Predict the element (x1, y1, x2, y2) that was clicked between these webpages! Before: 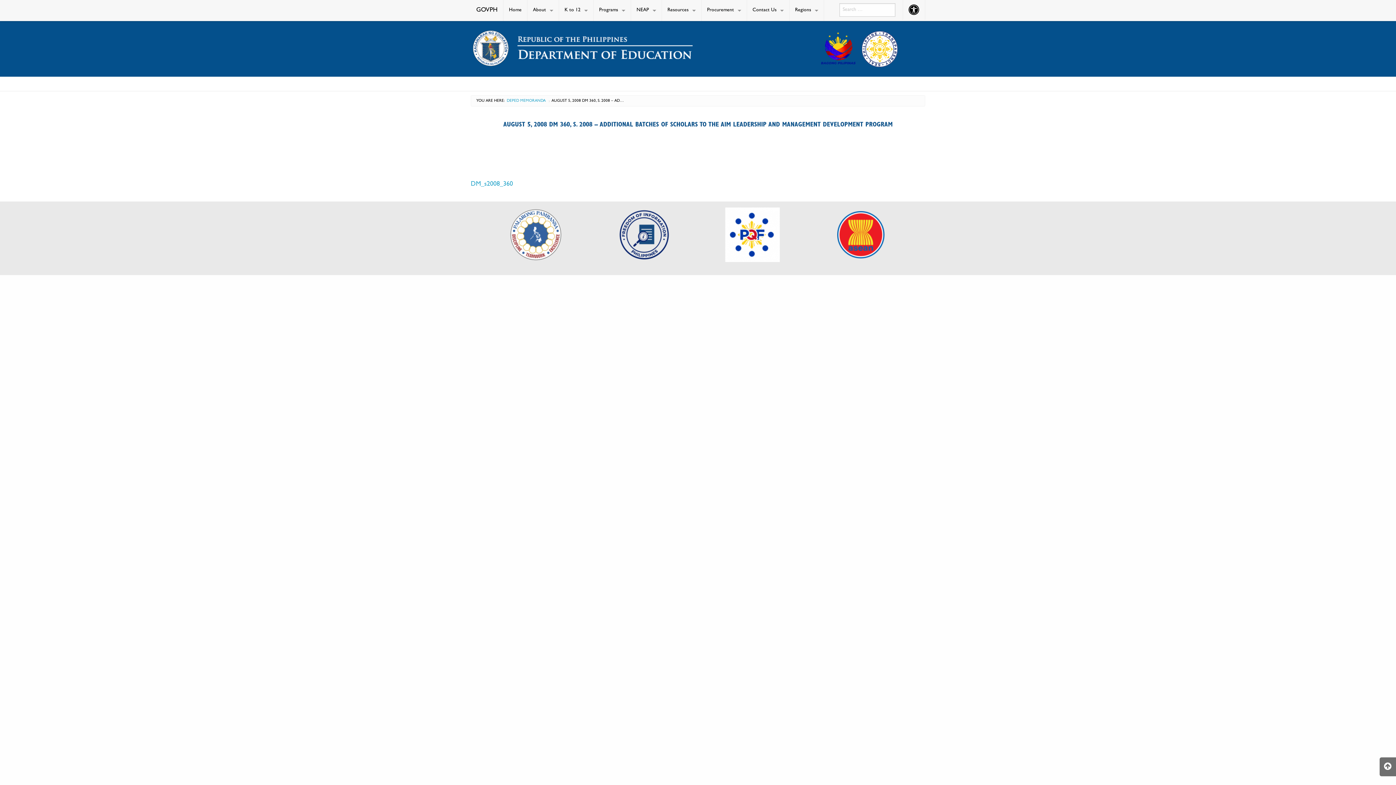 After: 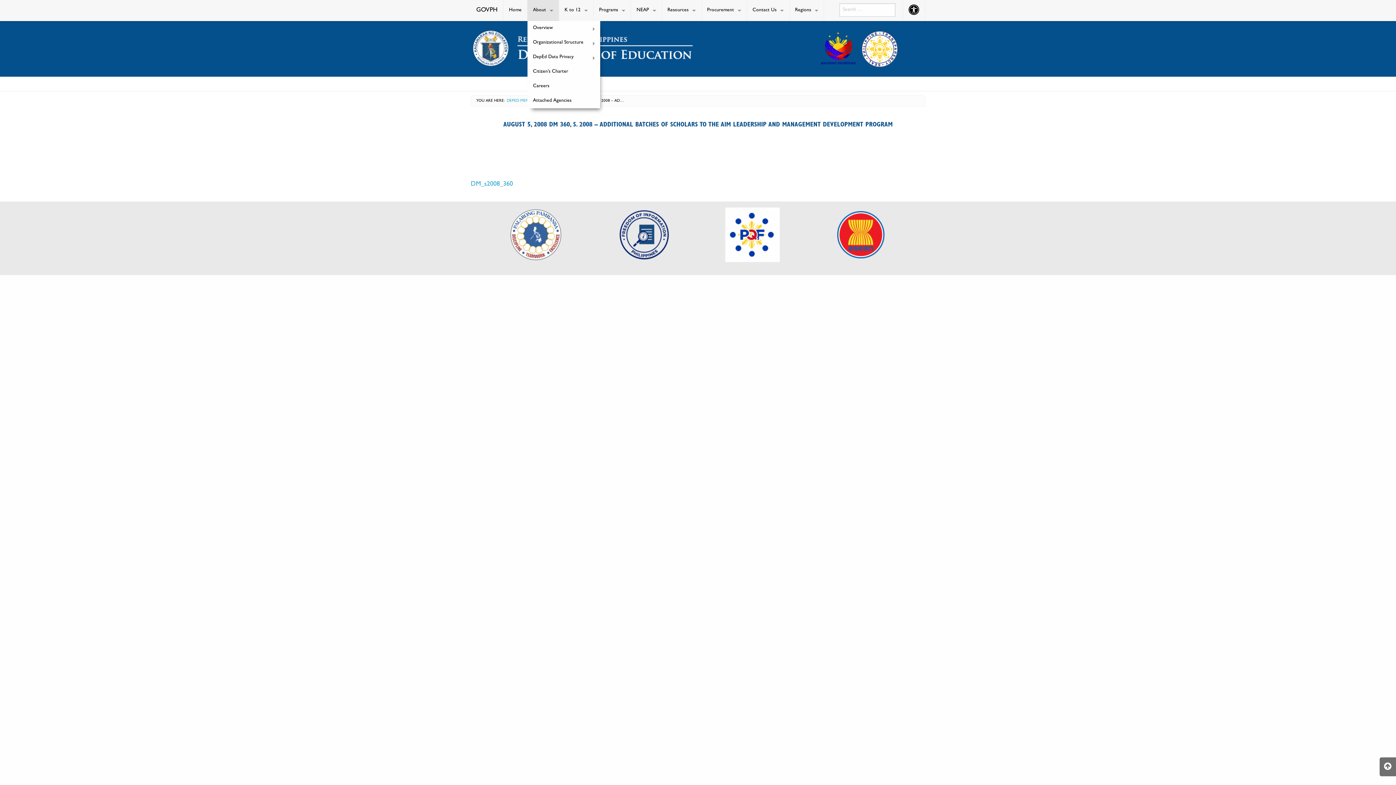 Action: bbox: (527, 0, 558, 21) label: About